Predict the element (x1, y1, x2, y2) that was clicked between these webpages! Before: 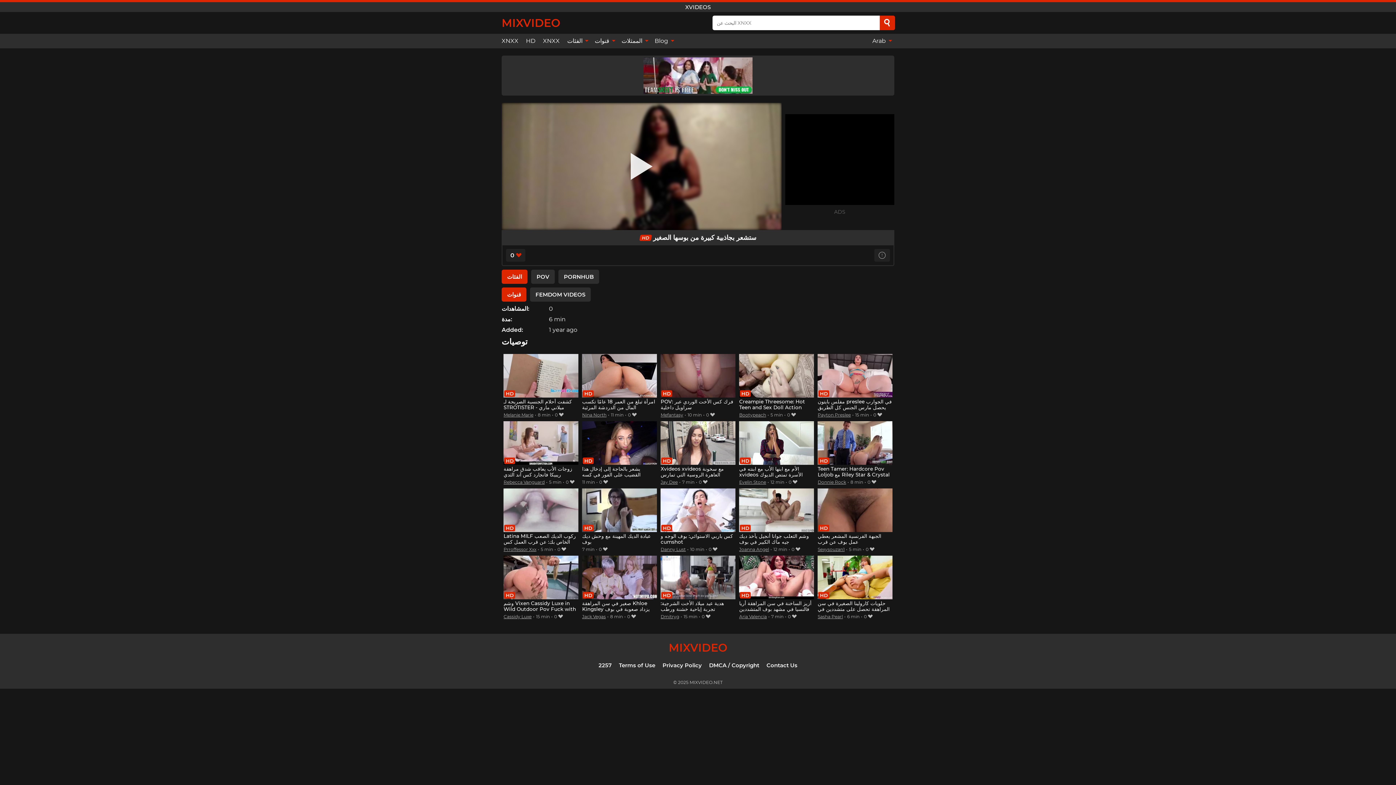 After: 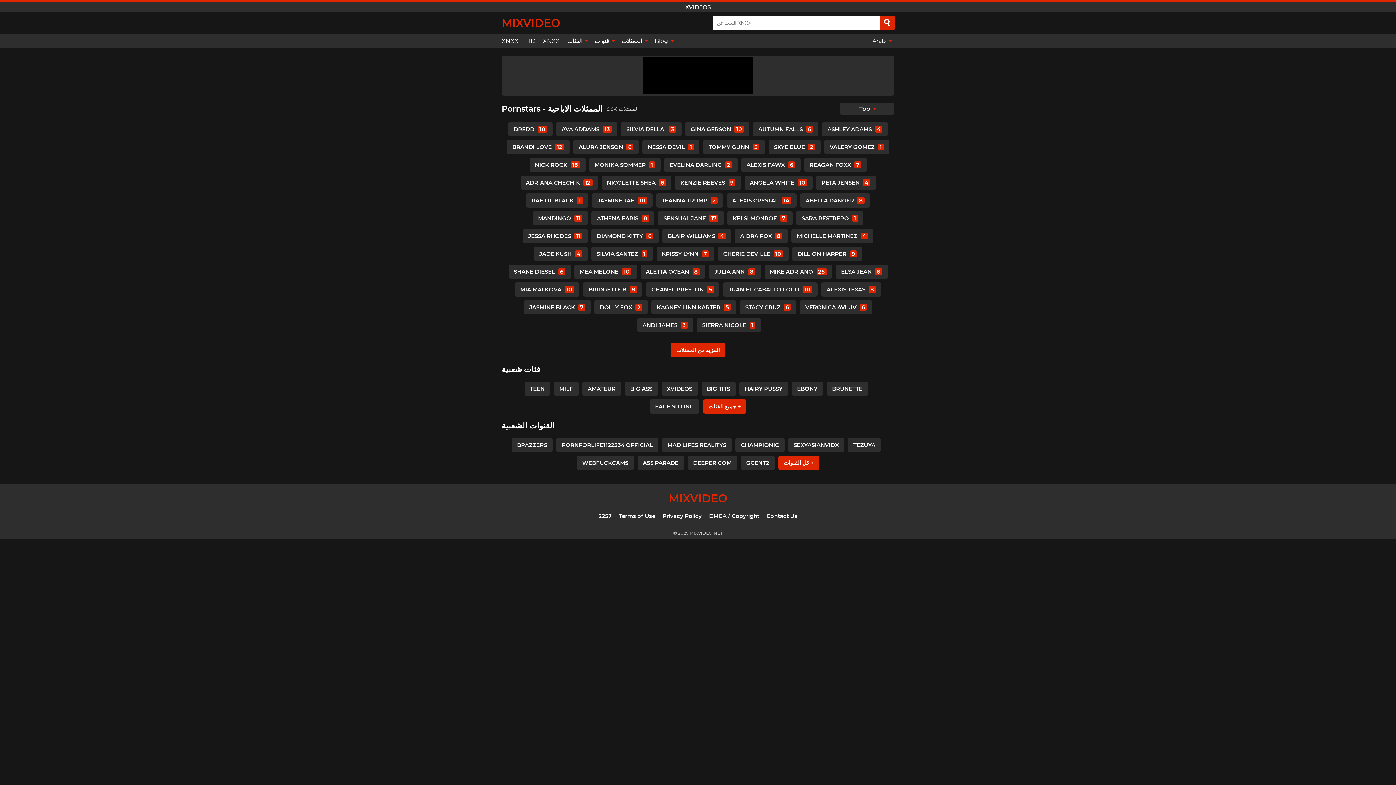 Action: label: الممثلات  bbox: (618, 33, 651, 48)